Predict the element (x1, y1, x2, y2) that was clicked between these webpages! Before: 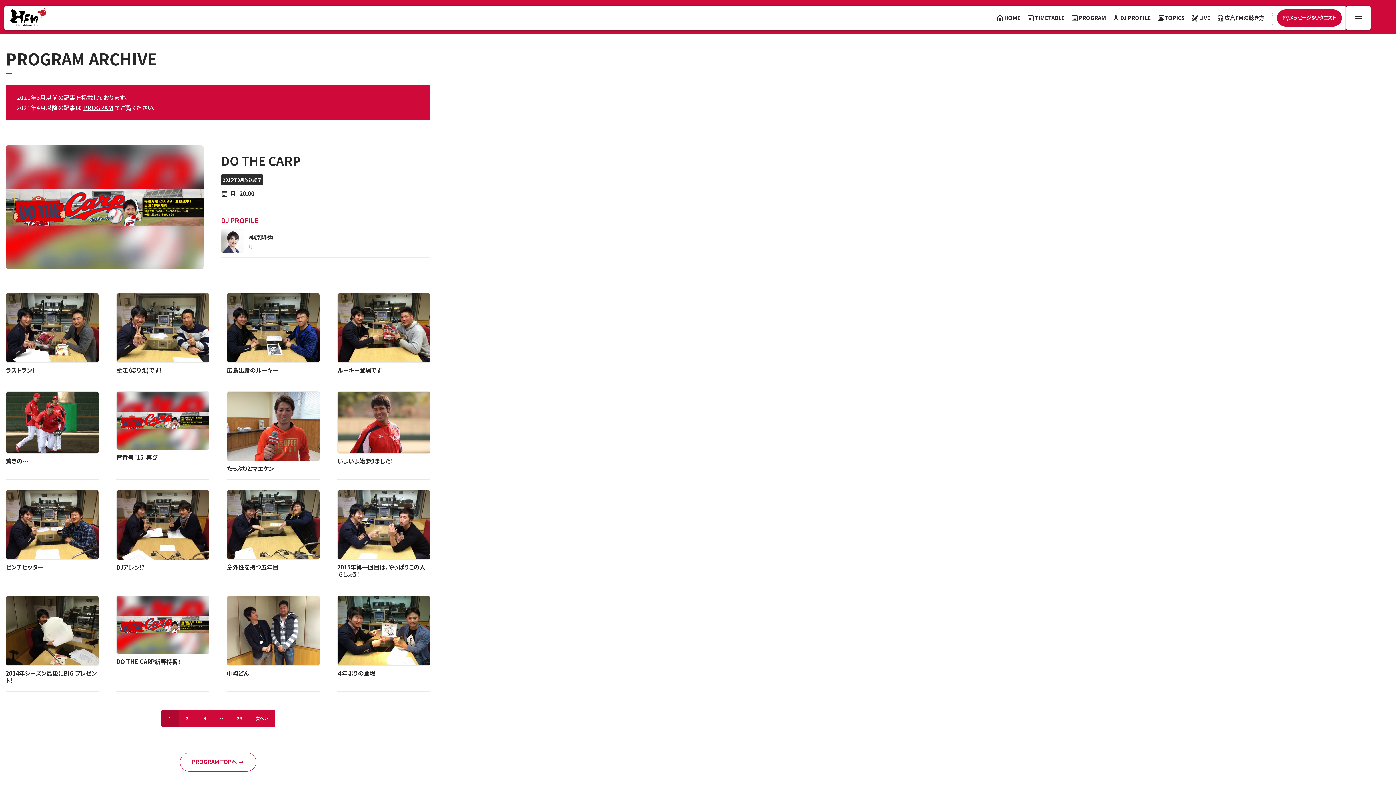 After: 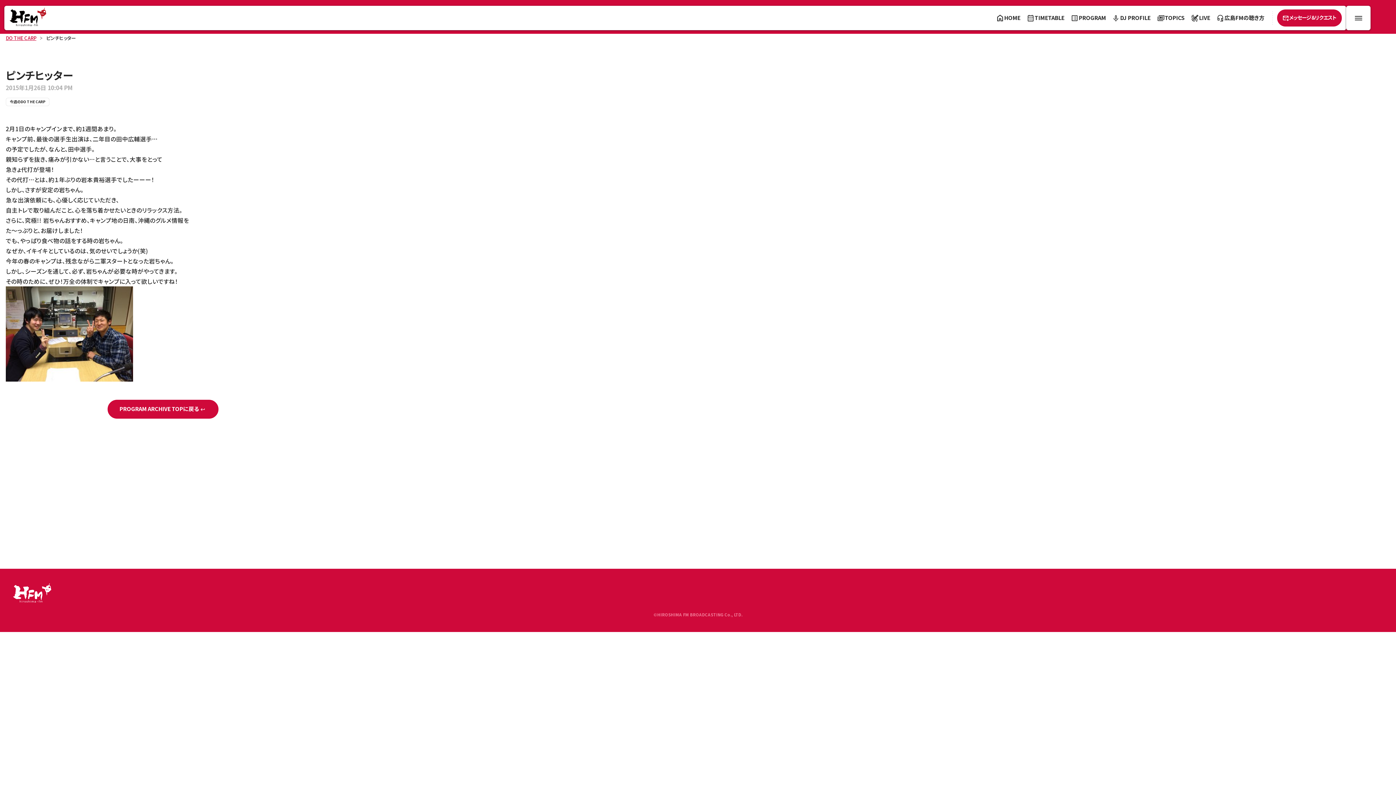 Action: bbox: (5, 490, 98, 571) label: ピンチヒッター